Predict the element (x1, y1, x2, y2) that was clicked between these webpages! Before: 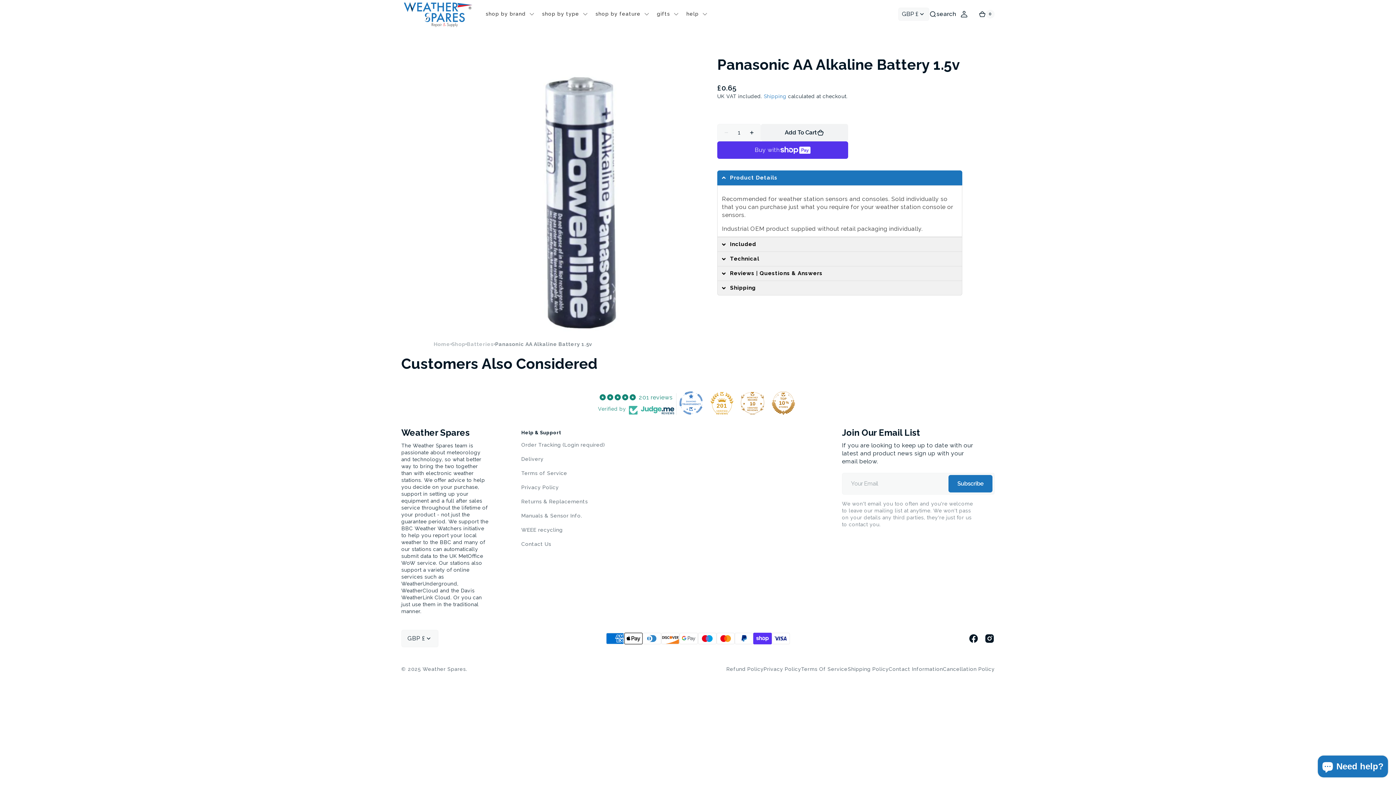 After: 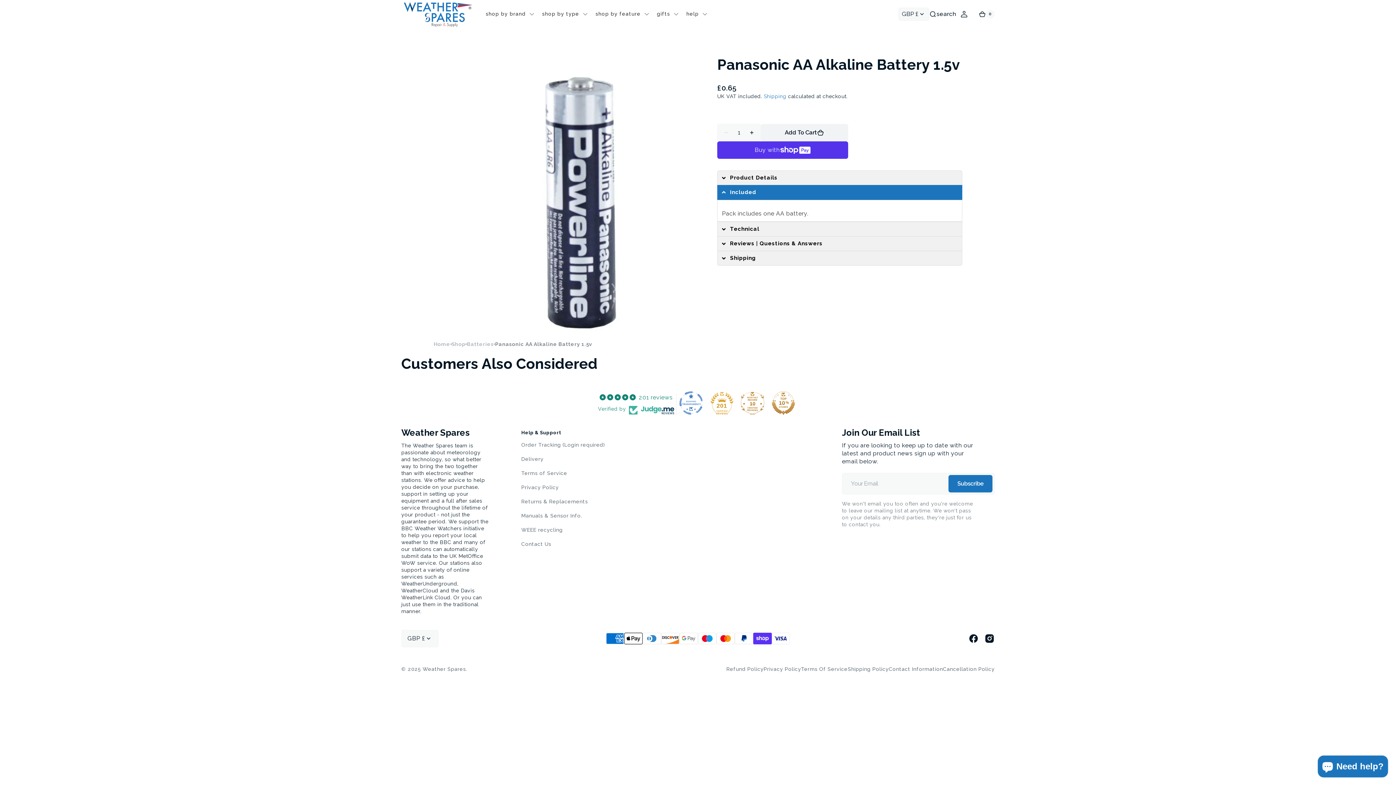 Action: label: Included bbox: (717, 237, 962, 251)